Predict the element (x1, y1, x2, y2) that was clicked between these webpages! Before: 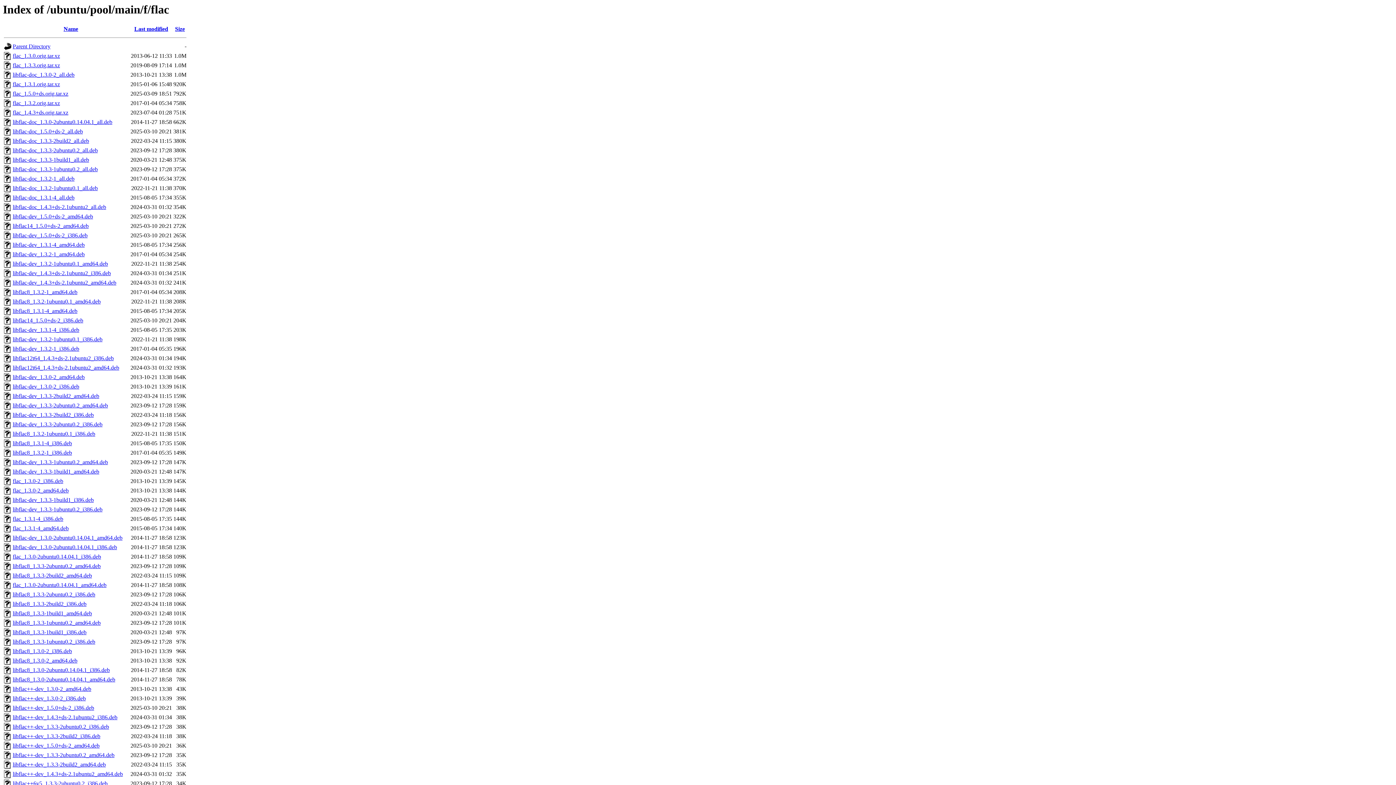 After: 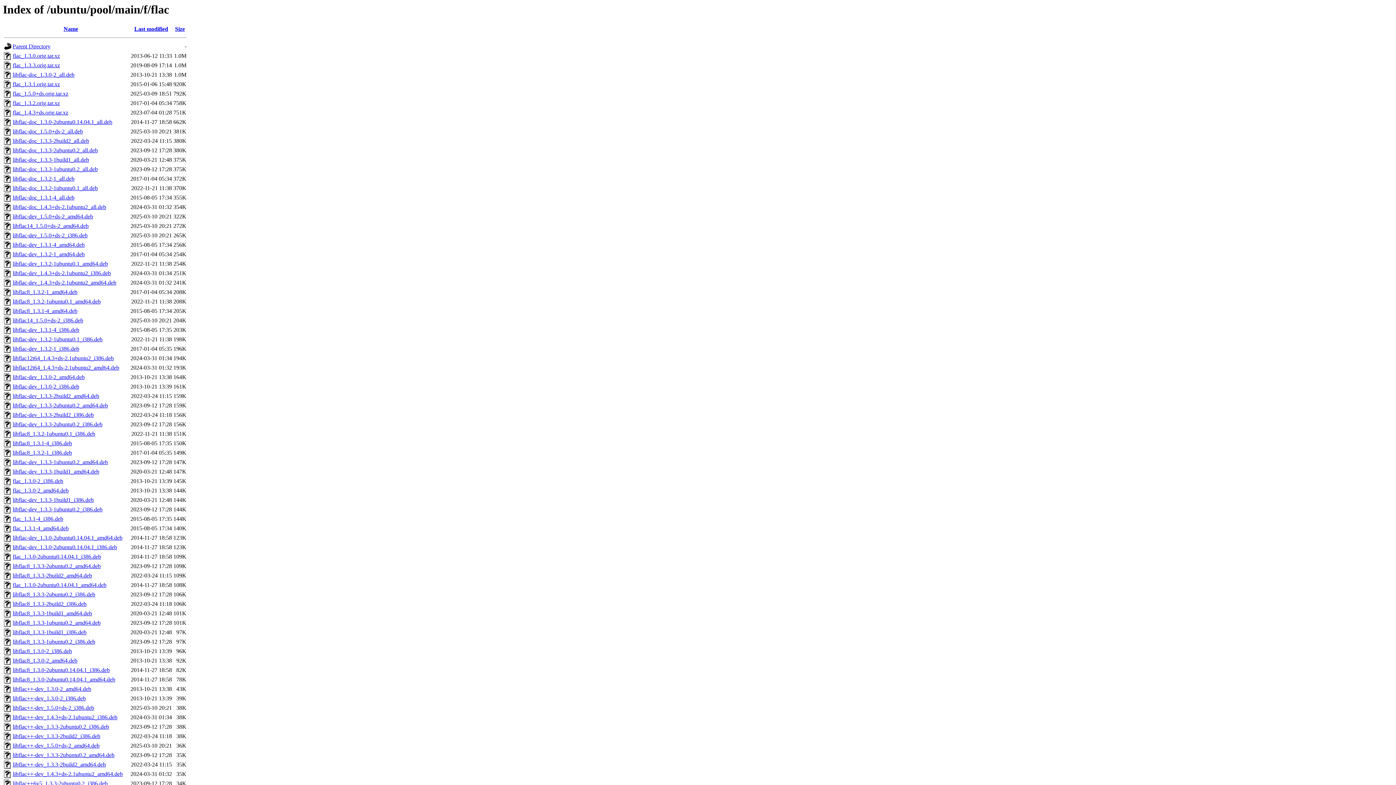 Action: label: libflac8_1.3.3-1ubuntu0.2_amd64.deb bbox: (12, 620, 100, 626)